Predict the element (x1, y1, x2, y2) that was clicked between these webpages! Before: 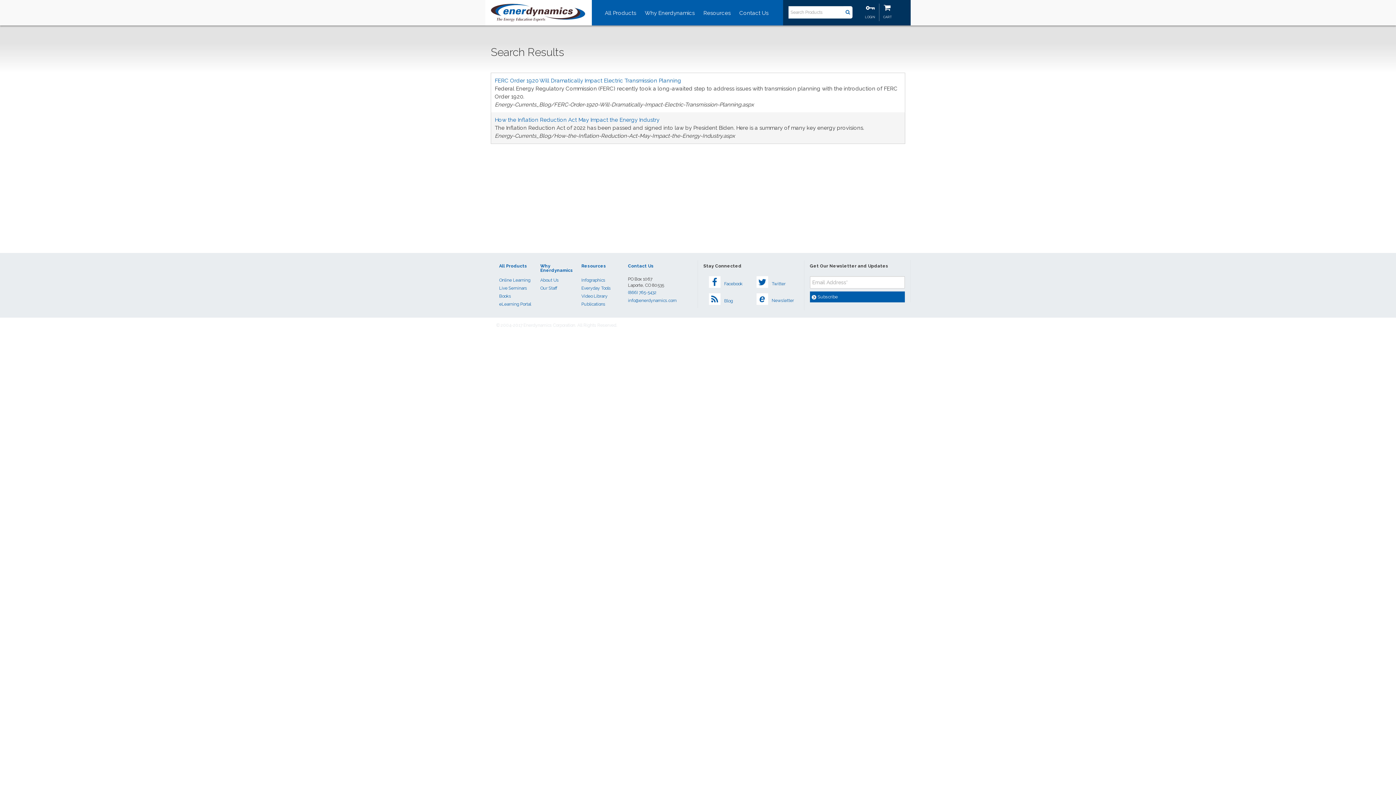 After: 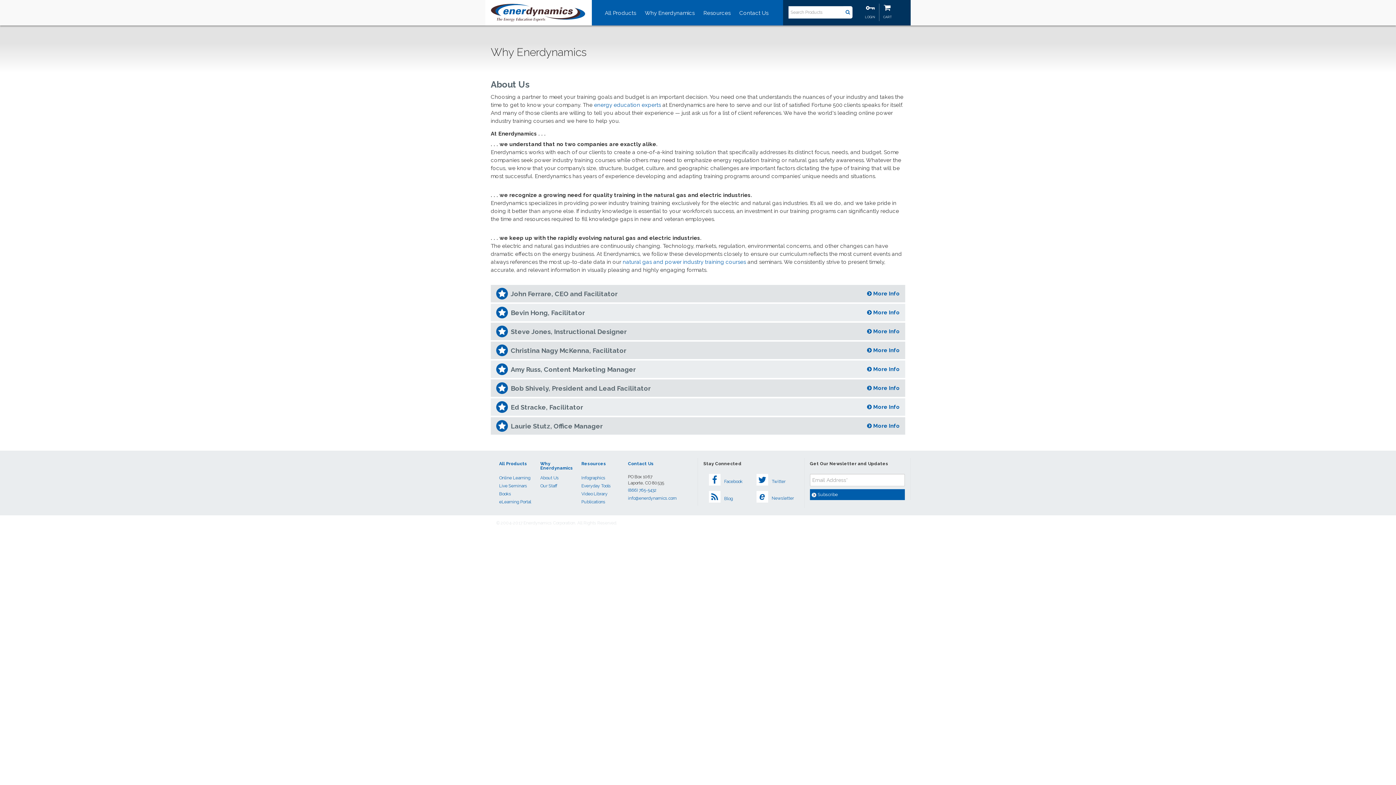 Action: label: Our Staff bbox: (540, 285, 557, 290)